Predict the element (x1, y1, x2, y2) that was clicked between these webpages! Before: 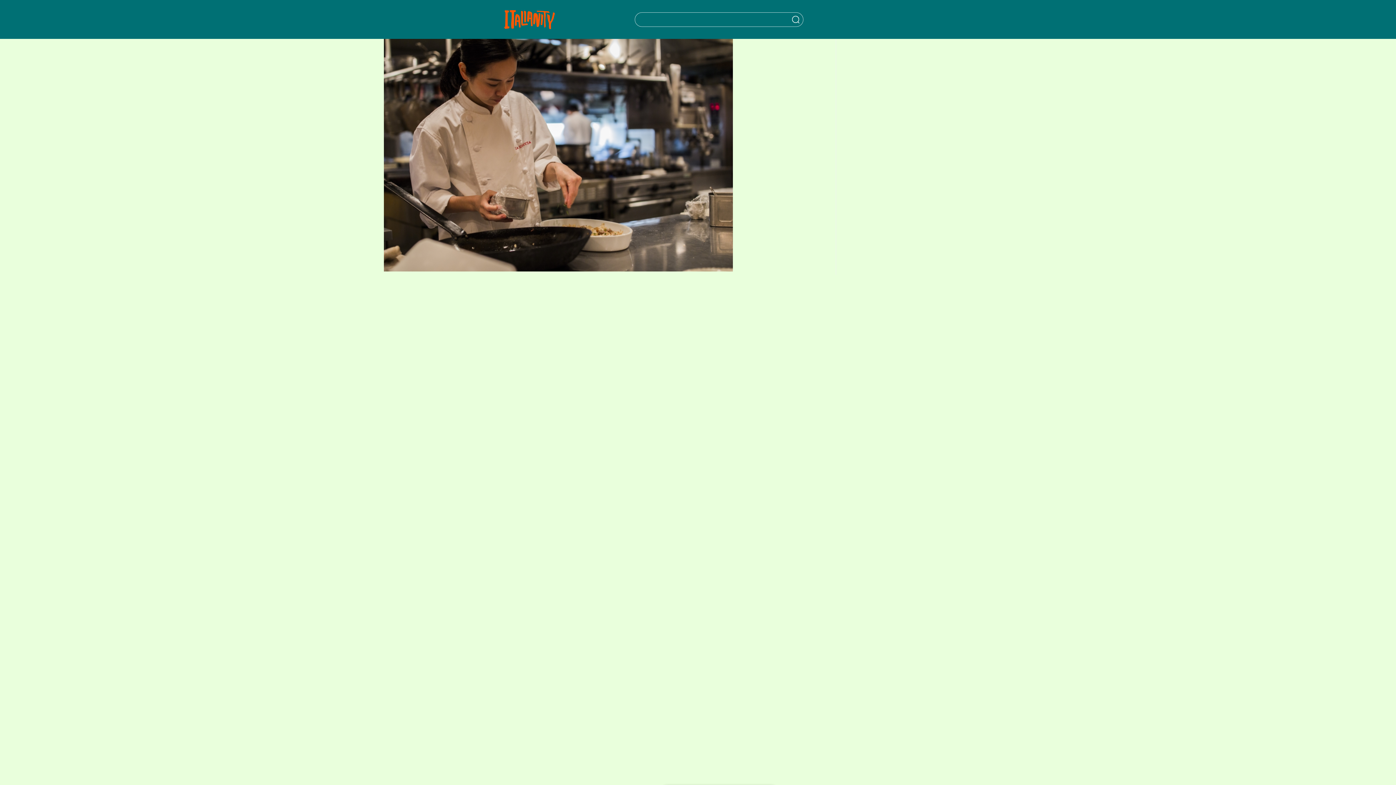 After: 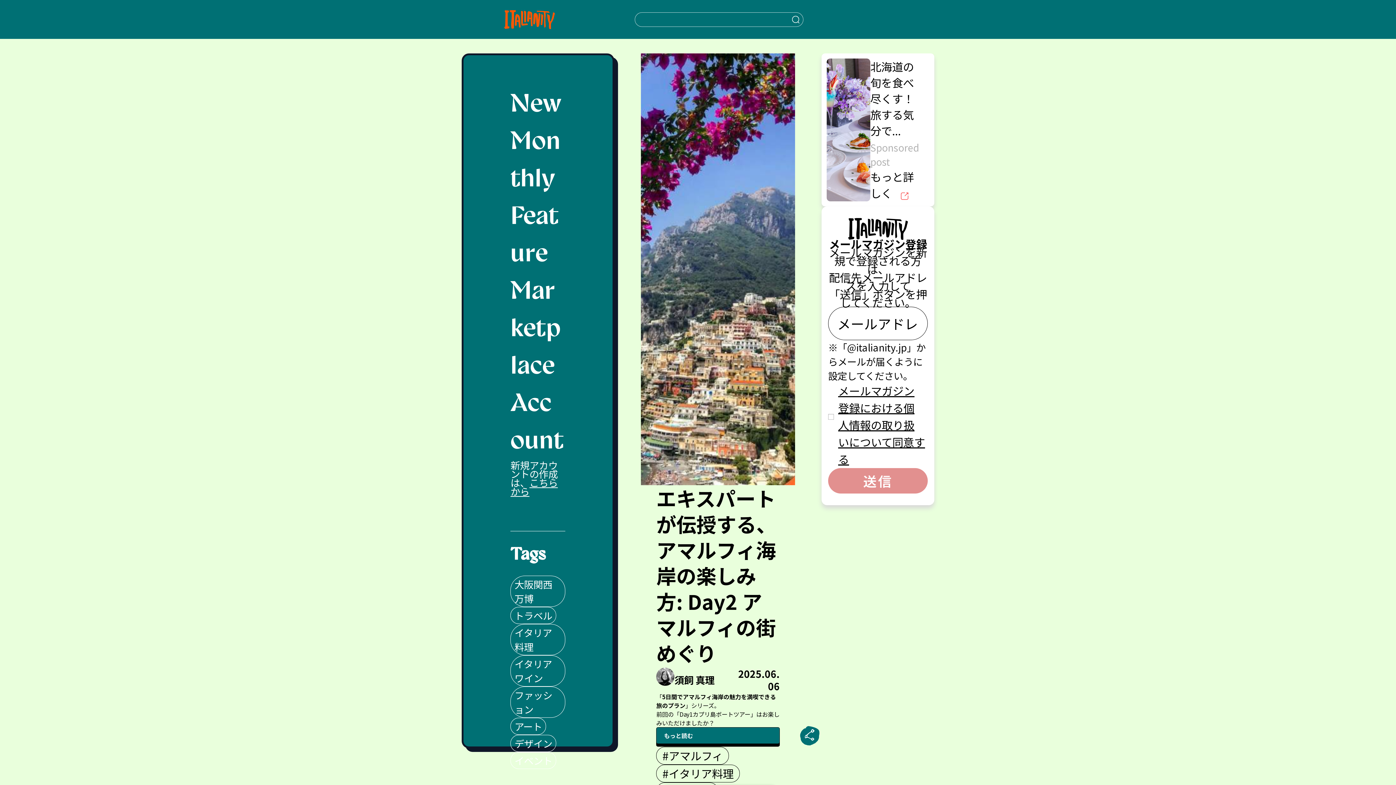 Action: bbox: (504, 0, 555, 38) label: Italianity Logo